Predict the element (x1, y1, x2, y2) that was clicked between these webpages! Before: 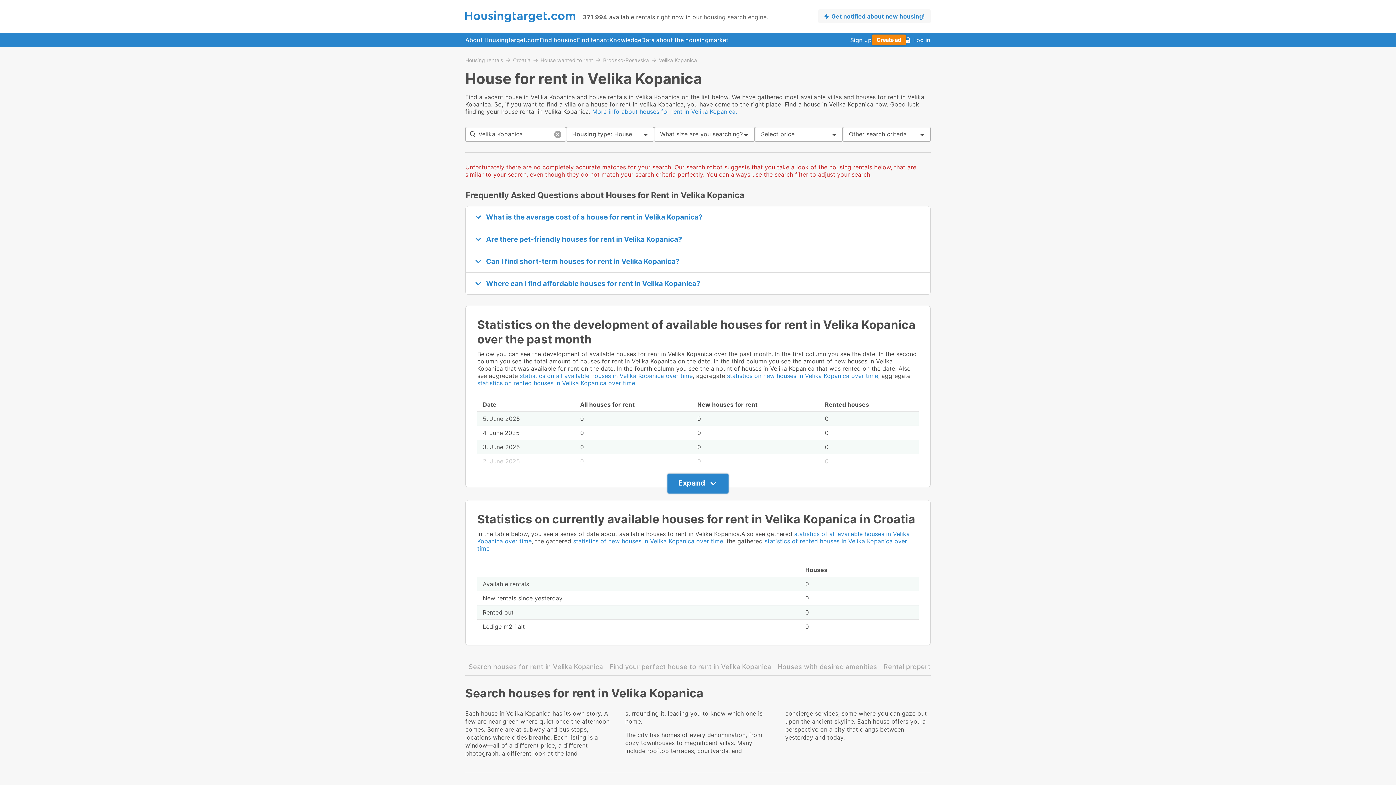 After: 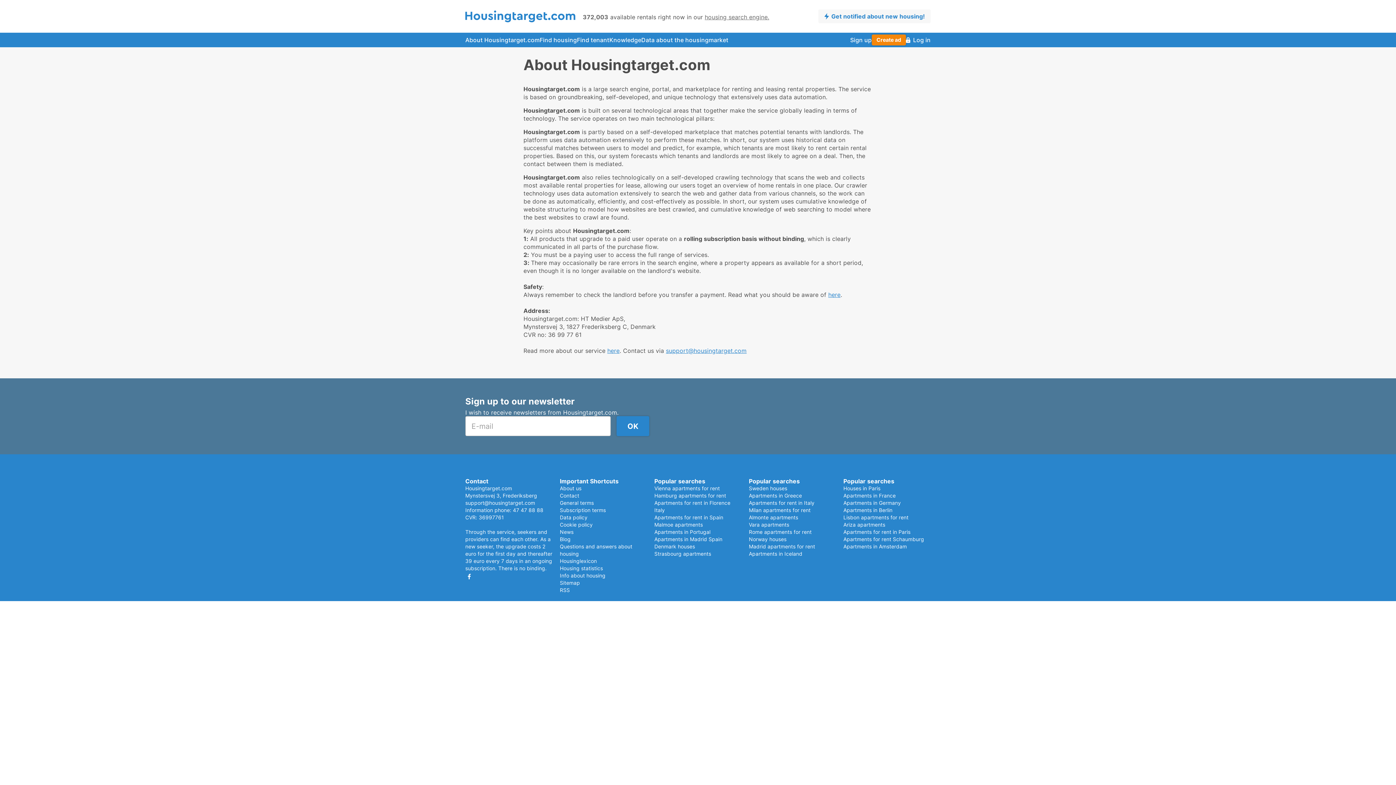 Action: label: About Housingtarget.com bbox: (465, 32, 539, 47)